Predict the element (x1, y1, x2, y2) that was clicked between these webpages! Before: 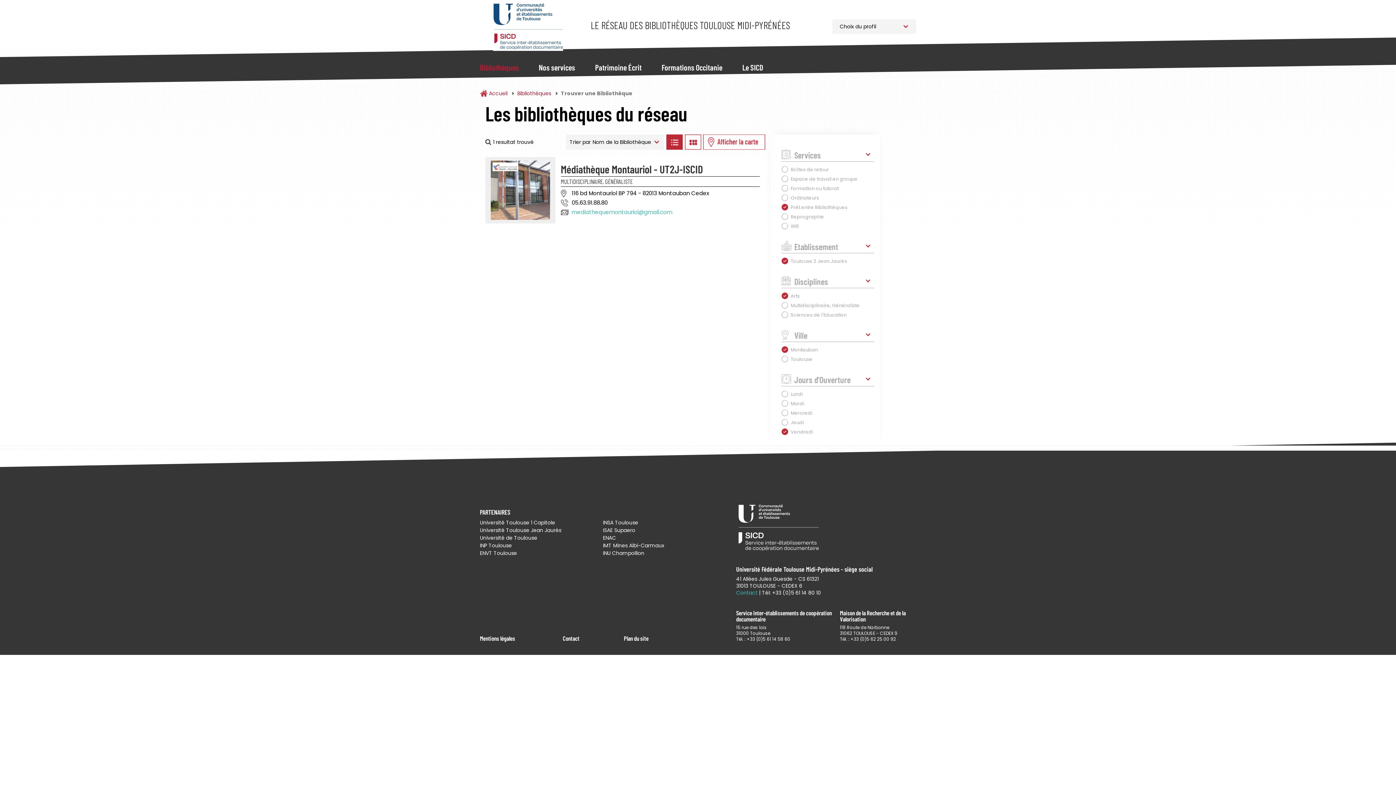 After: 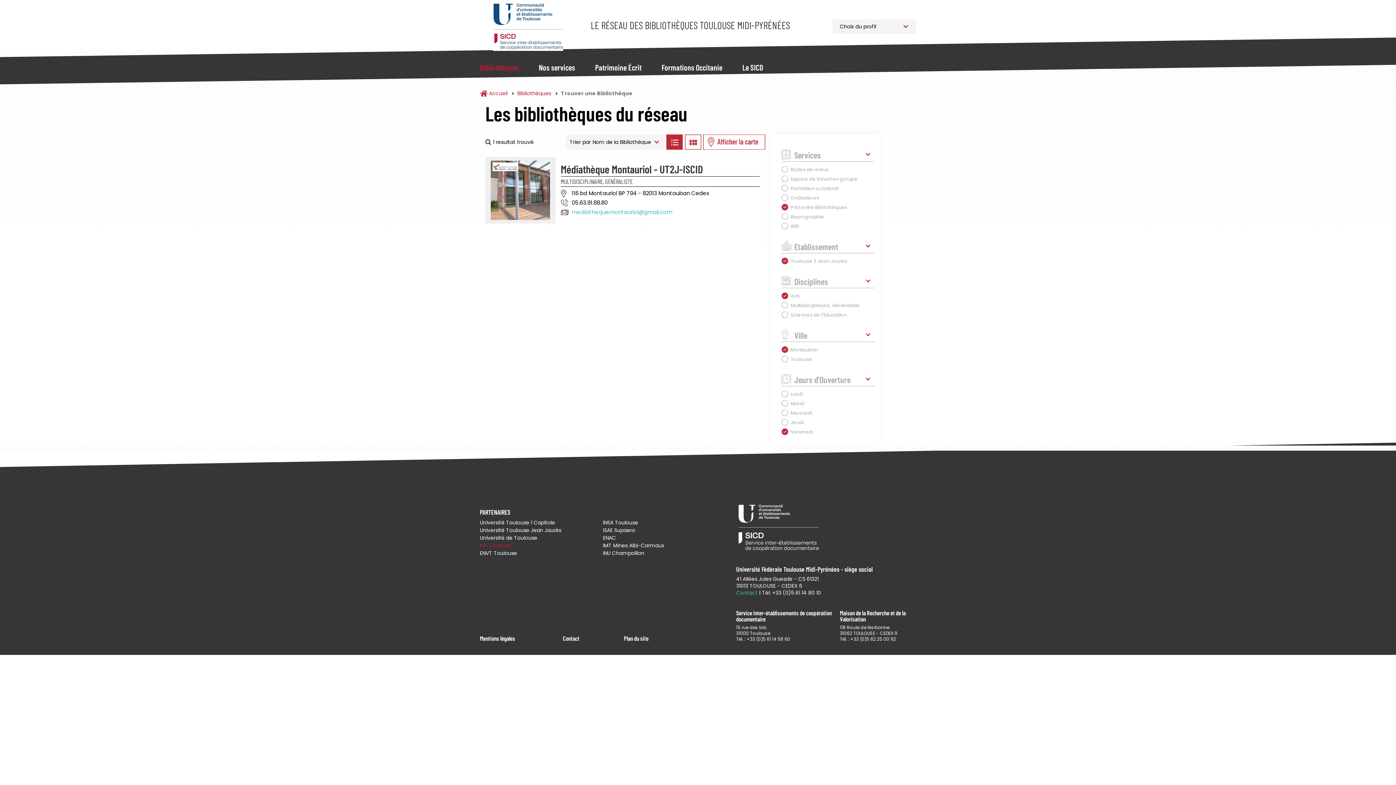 Action: label: INP Toulouse bbox: (480, 542, 596, 549)